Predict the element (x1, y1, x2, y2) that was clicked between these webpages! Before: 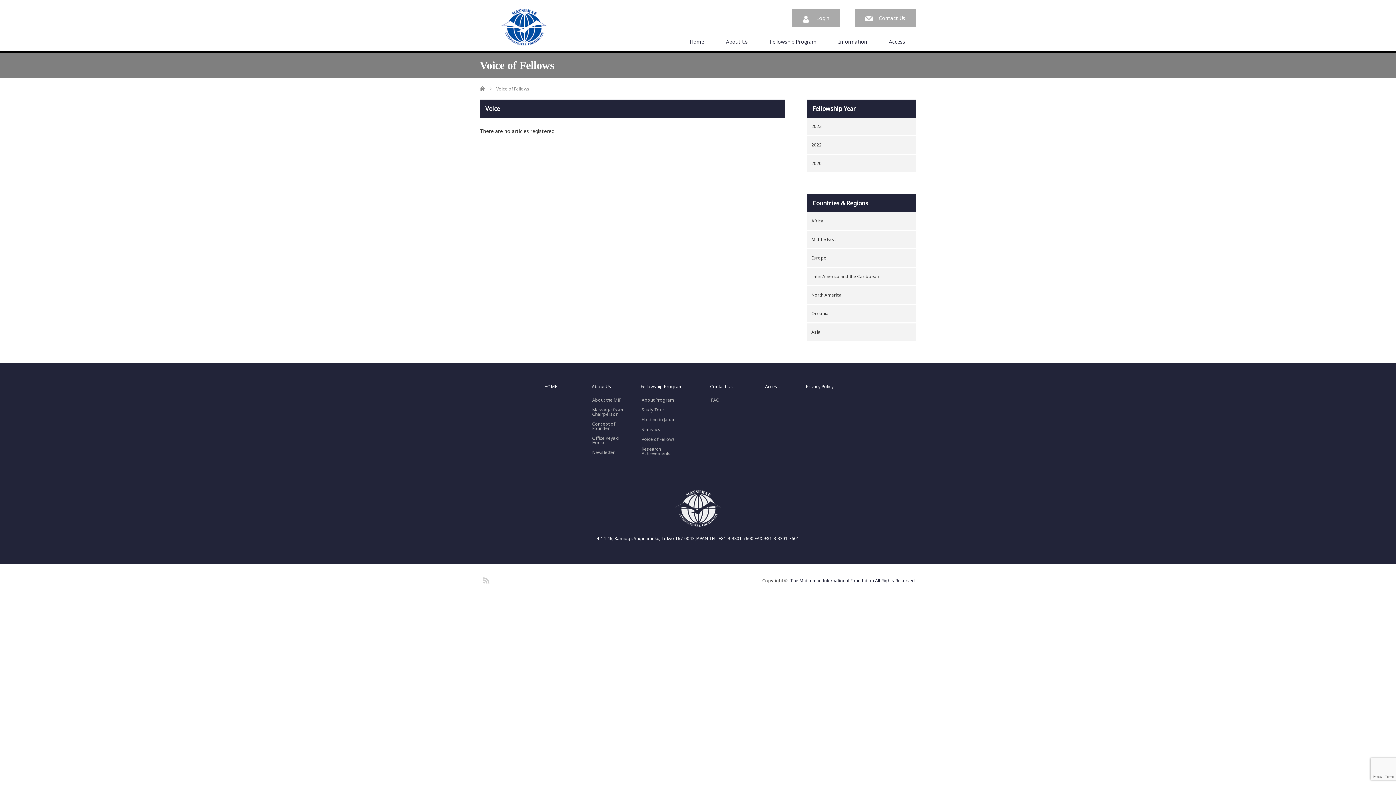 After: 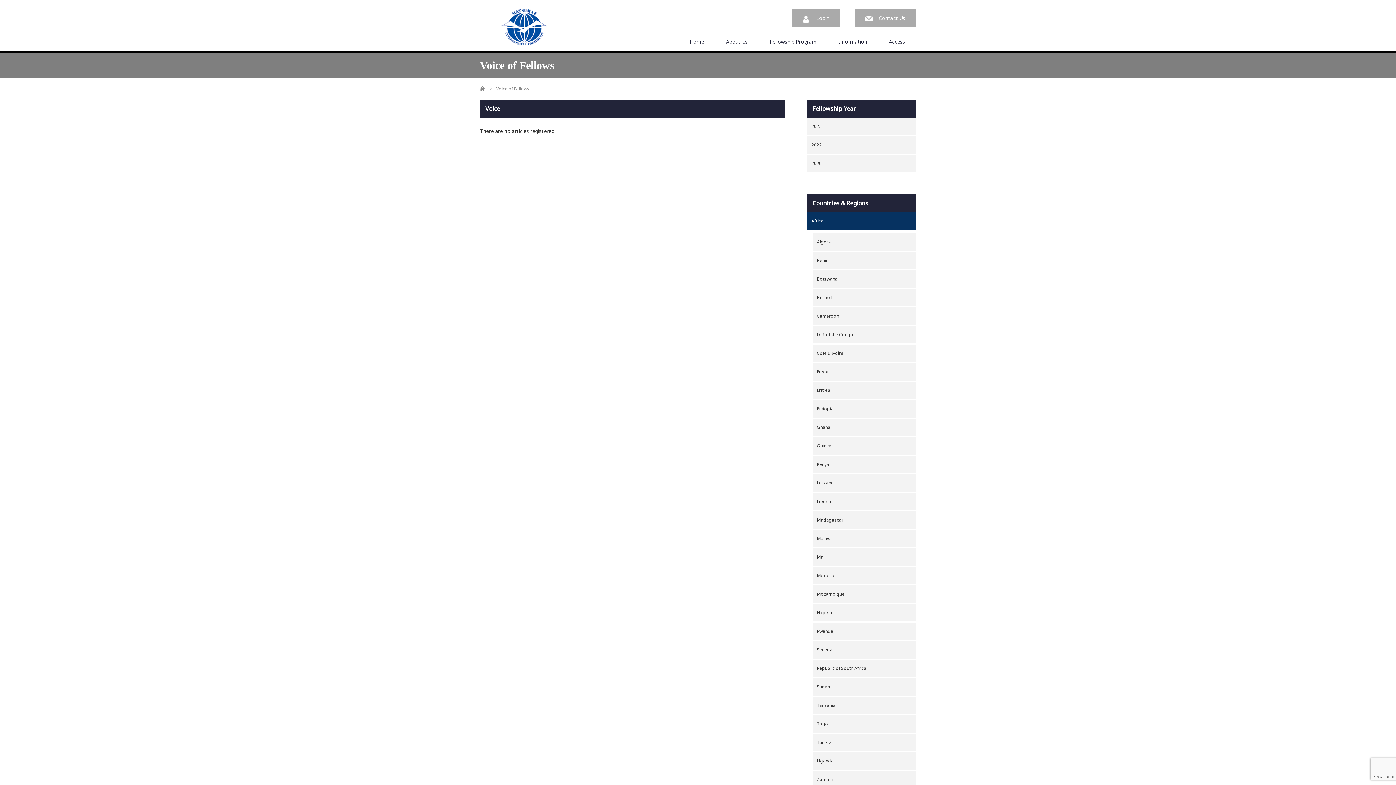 Action: label: Africa bbox: (807, 212, 916, 229)